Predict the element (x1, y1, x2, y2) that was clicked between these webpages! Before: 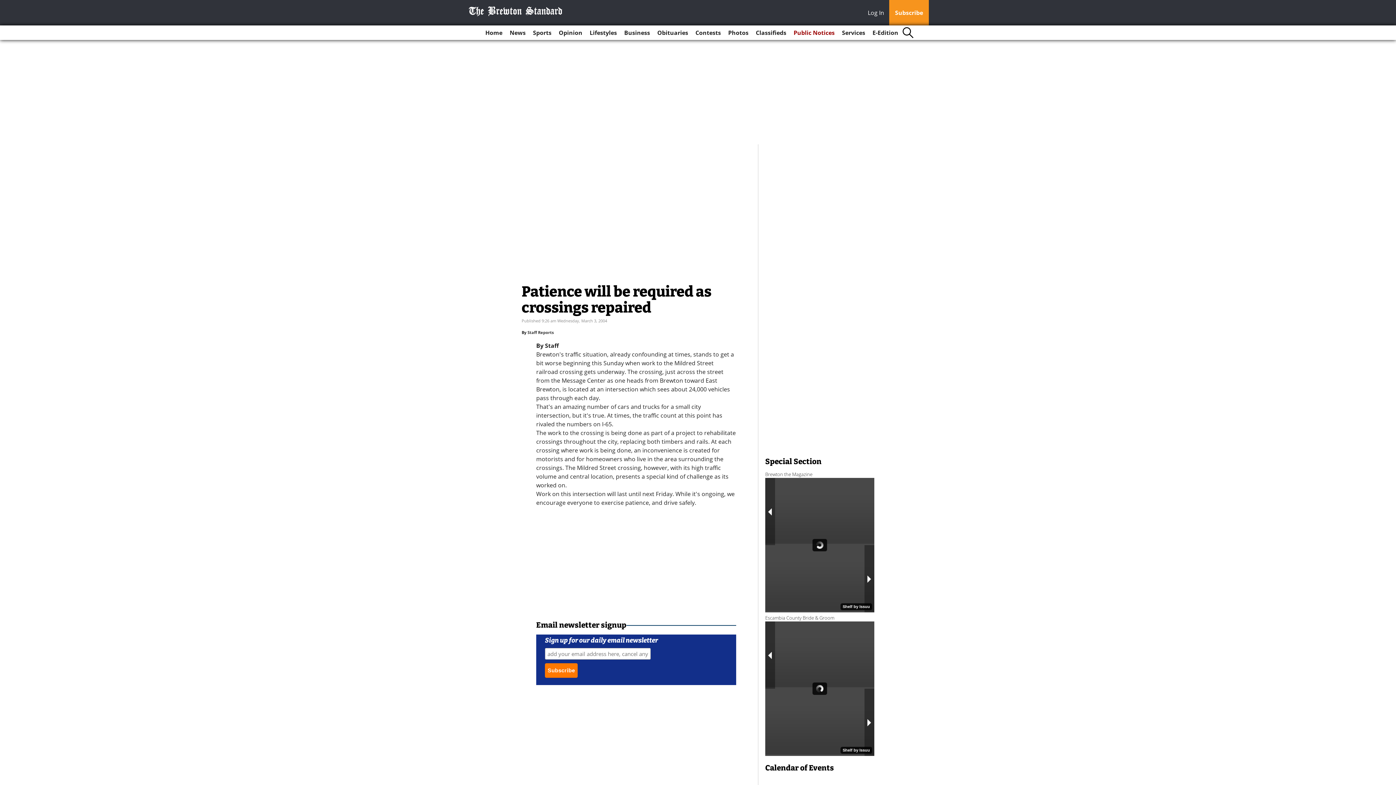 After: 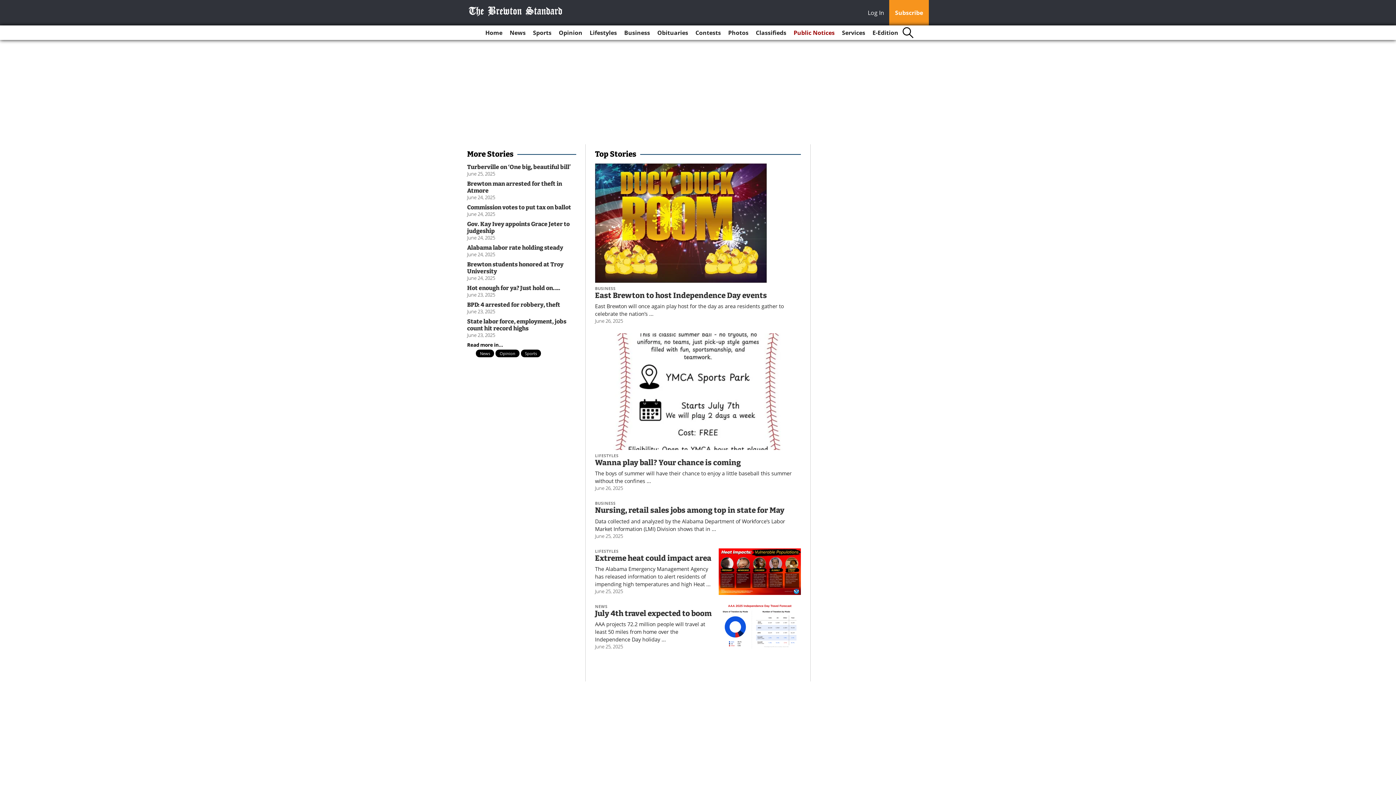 Action: label: Home bbox: (482, 25, 505, 40)